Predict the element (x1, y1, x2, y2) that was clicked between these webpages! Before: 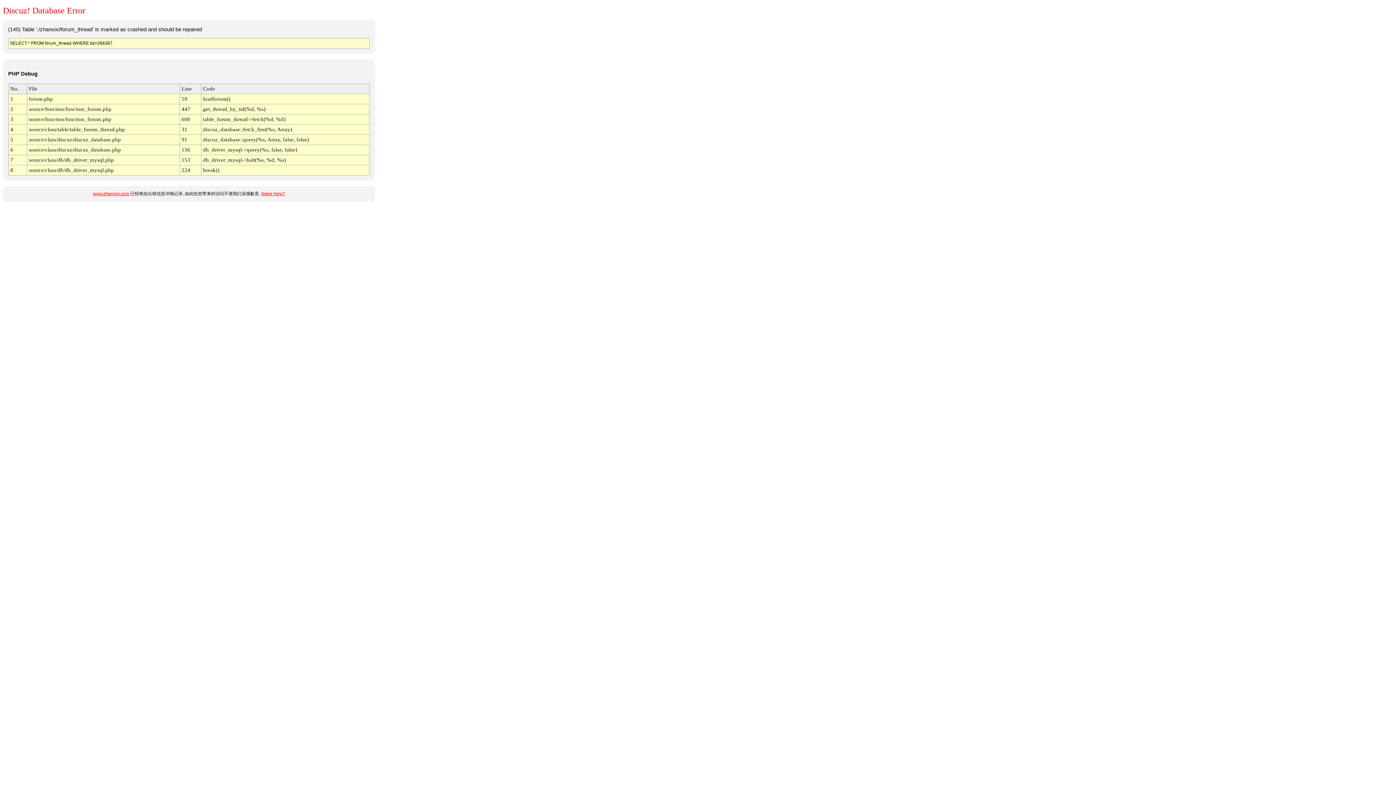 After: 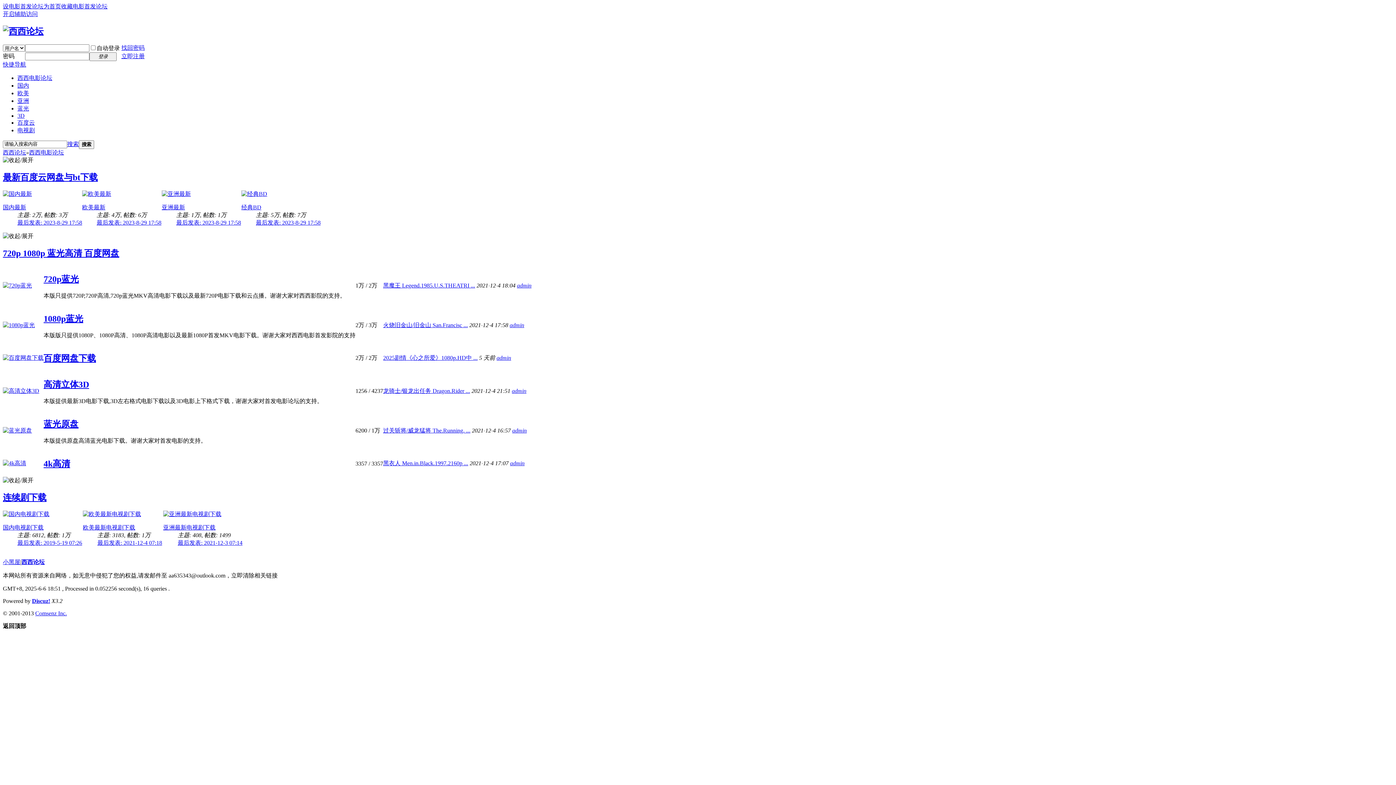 Action: bbox: (92, 191, 129, 196) label: www.zhanxixi.com